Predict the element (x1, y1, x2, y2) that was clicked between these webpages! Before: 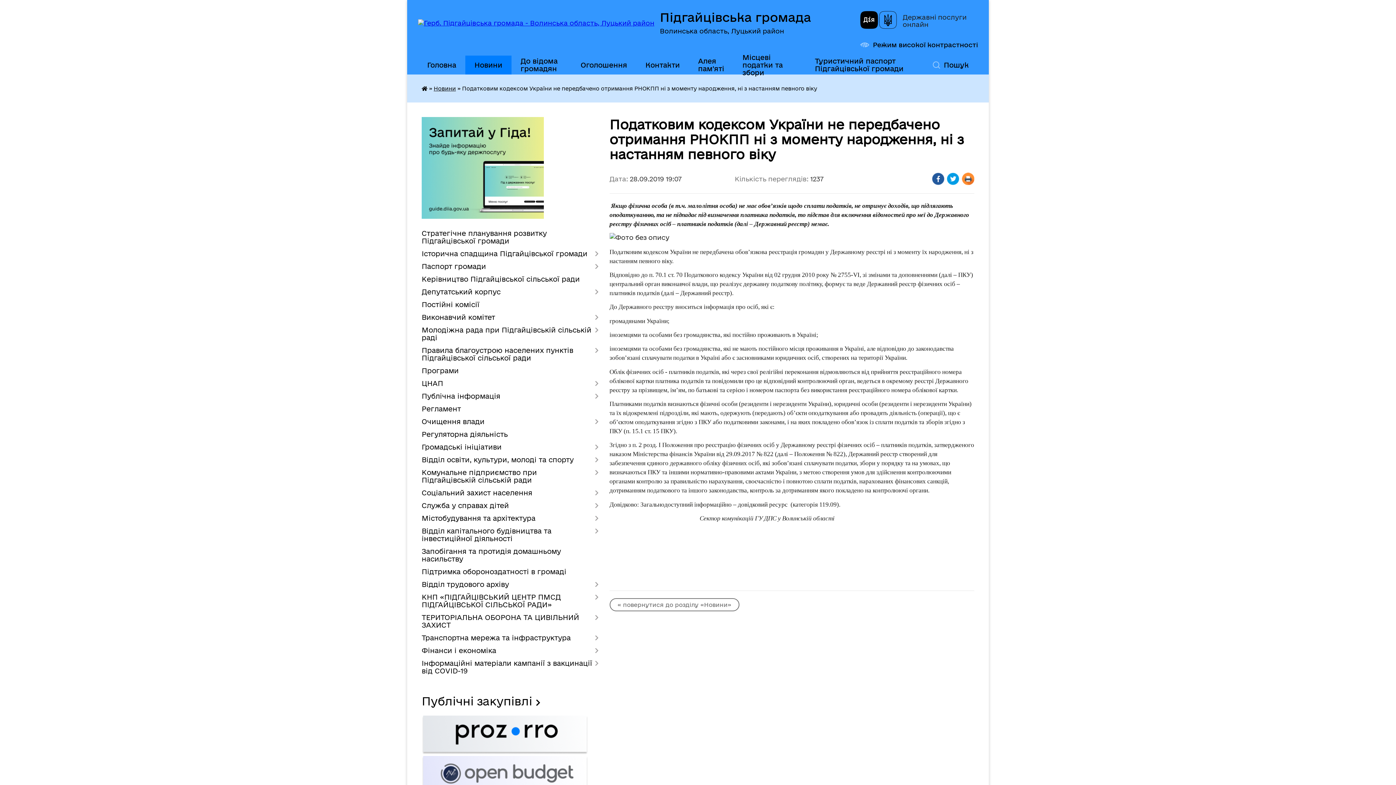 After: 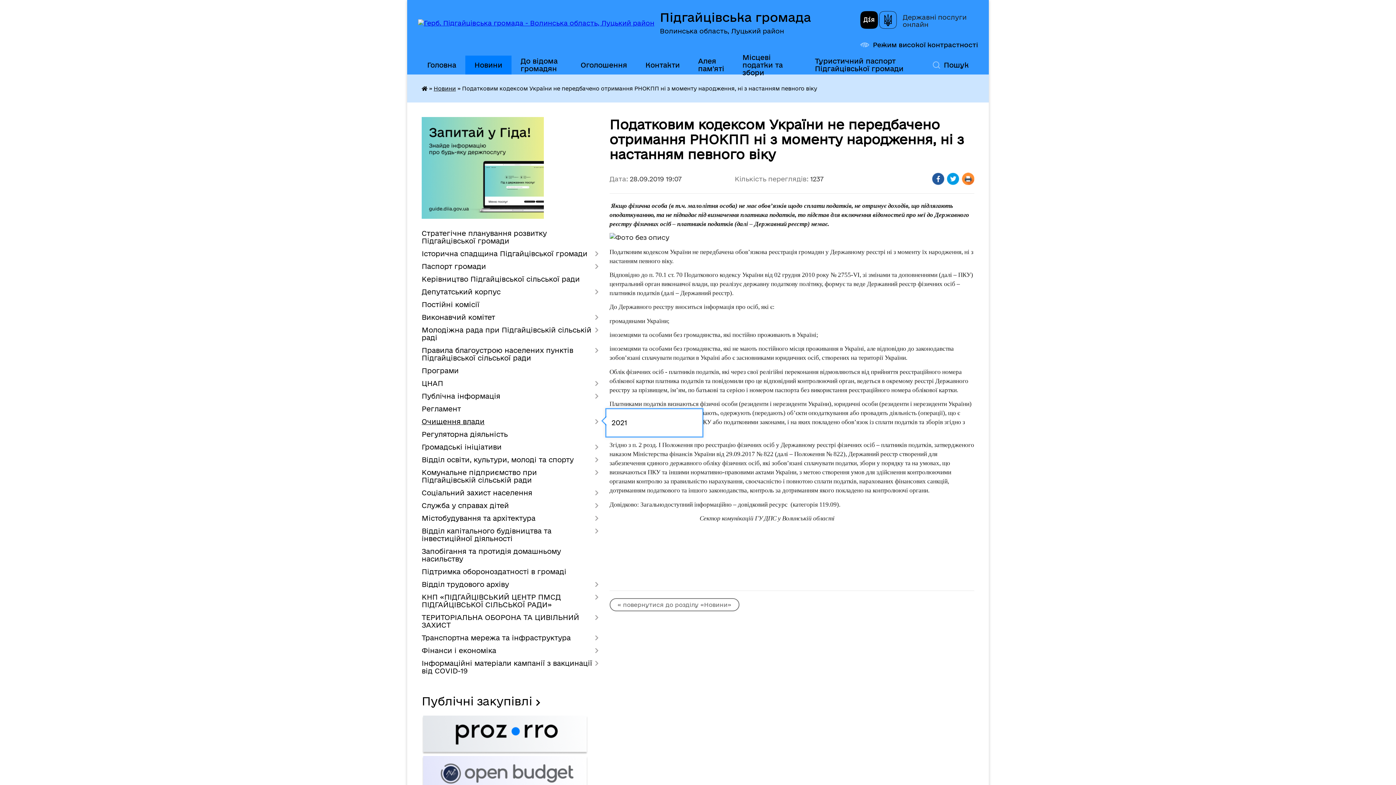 Action: bbox: (421, 415, 598, 428) label: Очищення влади